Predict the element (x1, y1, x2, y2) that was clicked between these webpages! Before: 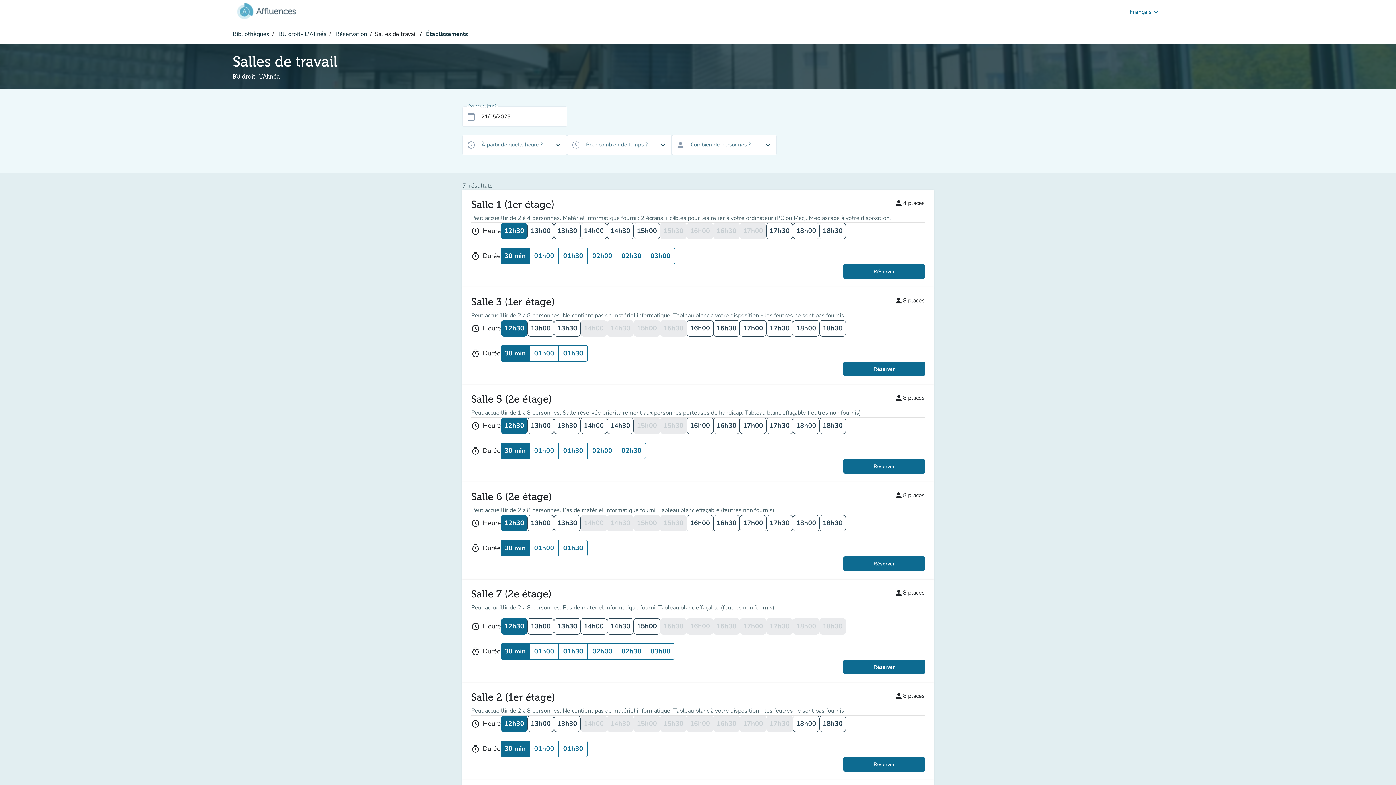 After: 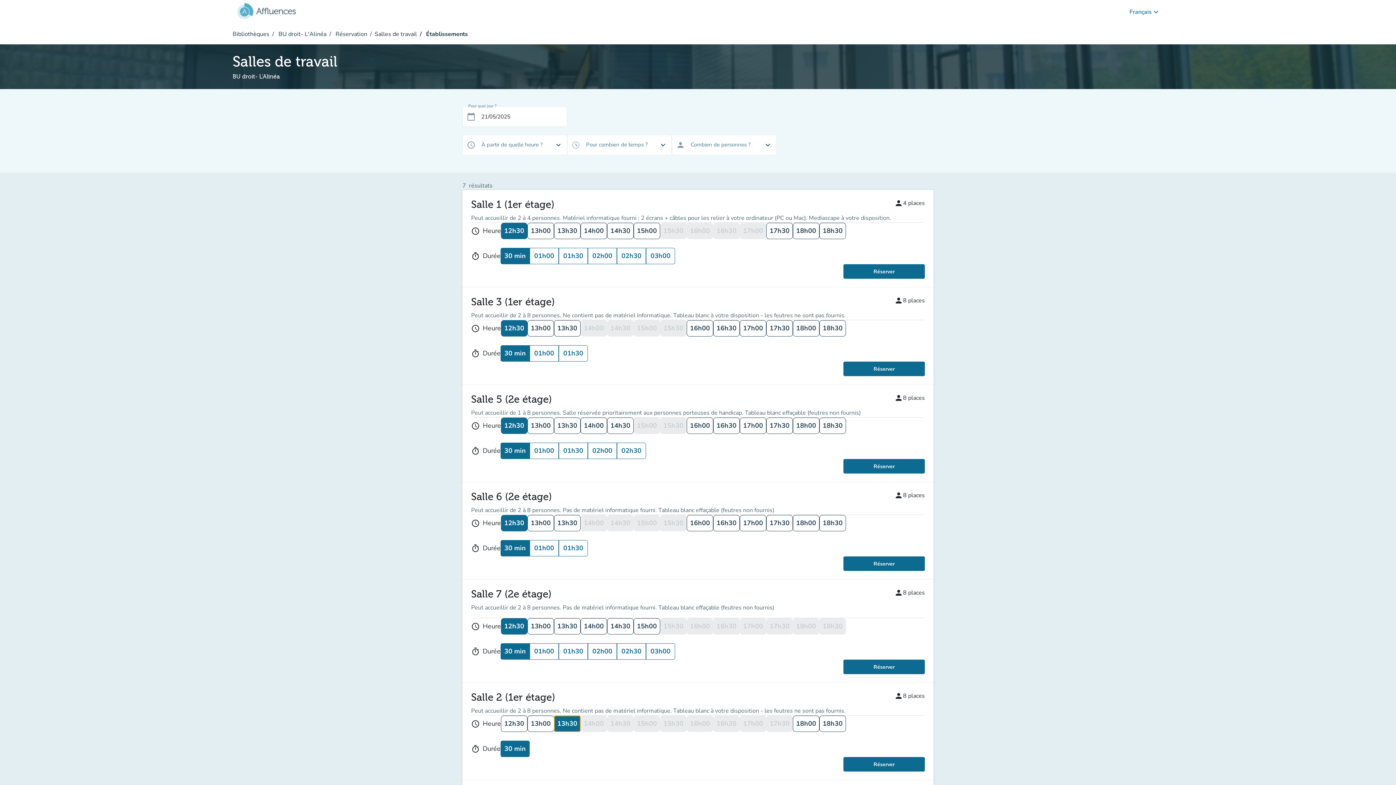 Action: label: 13h30 bbox: (554, 716, 580, 732)